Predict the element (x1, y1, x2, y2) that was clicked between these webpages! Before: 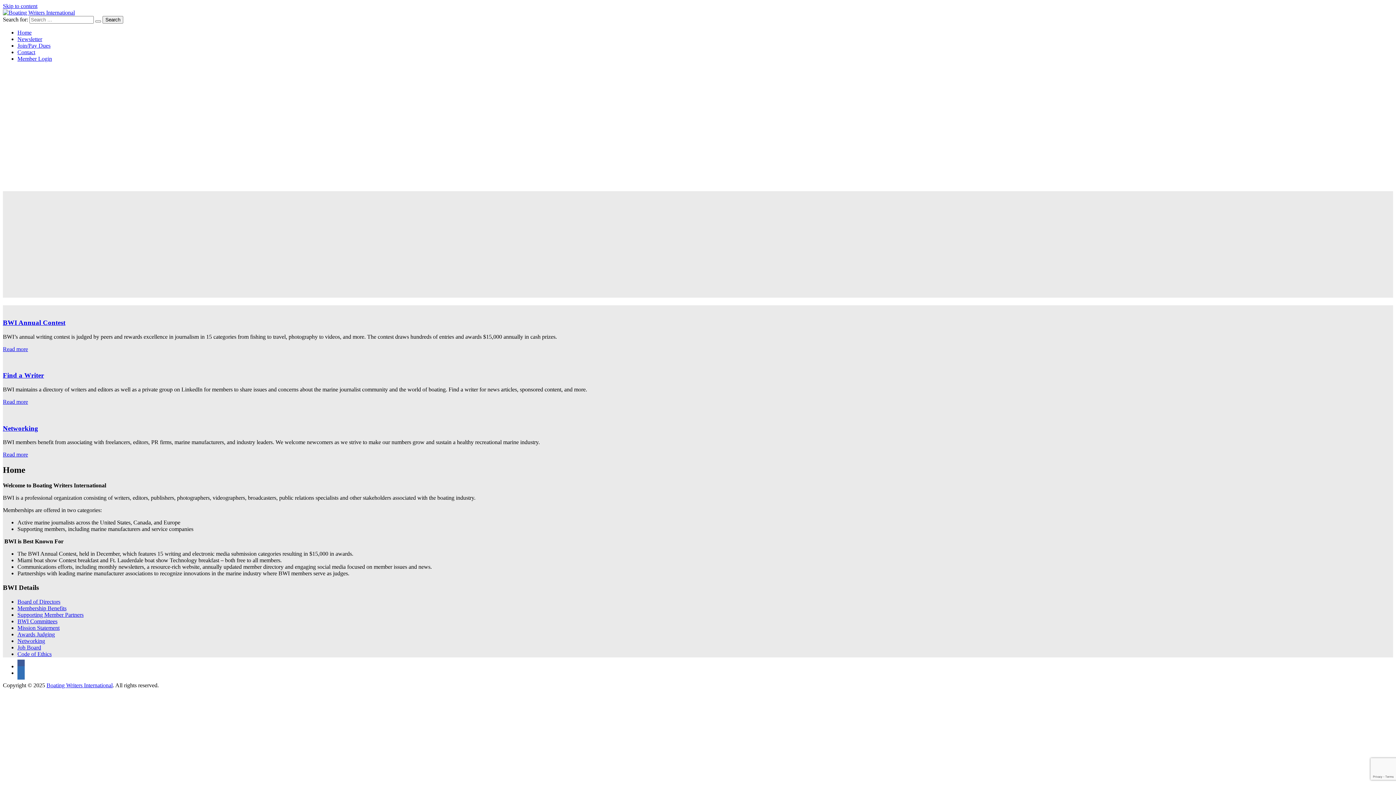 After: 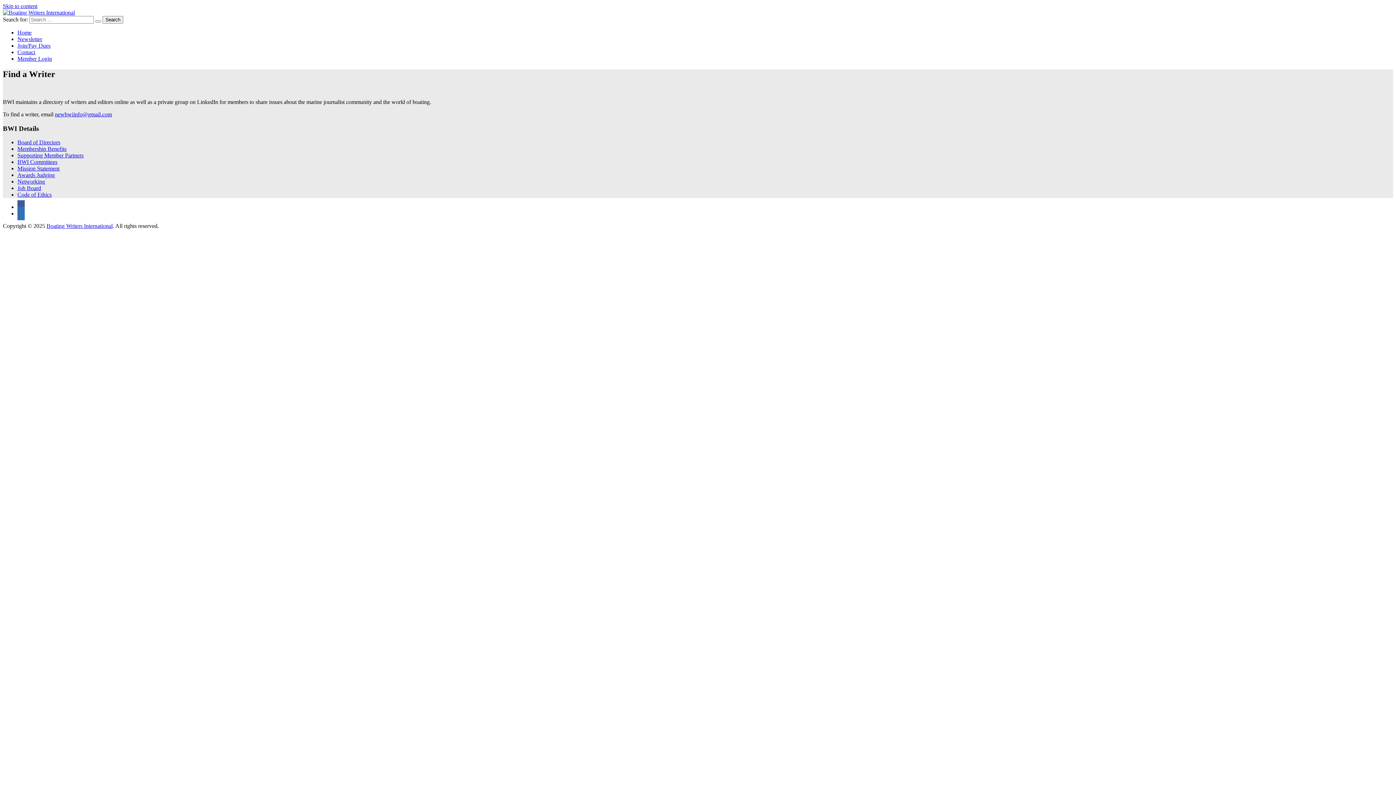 Action: bbox: (2, 371, 44, 379) label: Find a Writer